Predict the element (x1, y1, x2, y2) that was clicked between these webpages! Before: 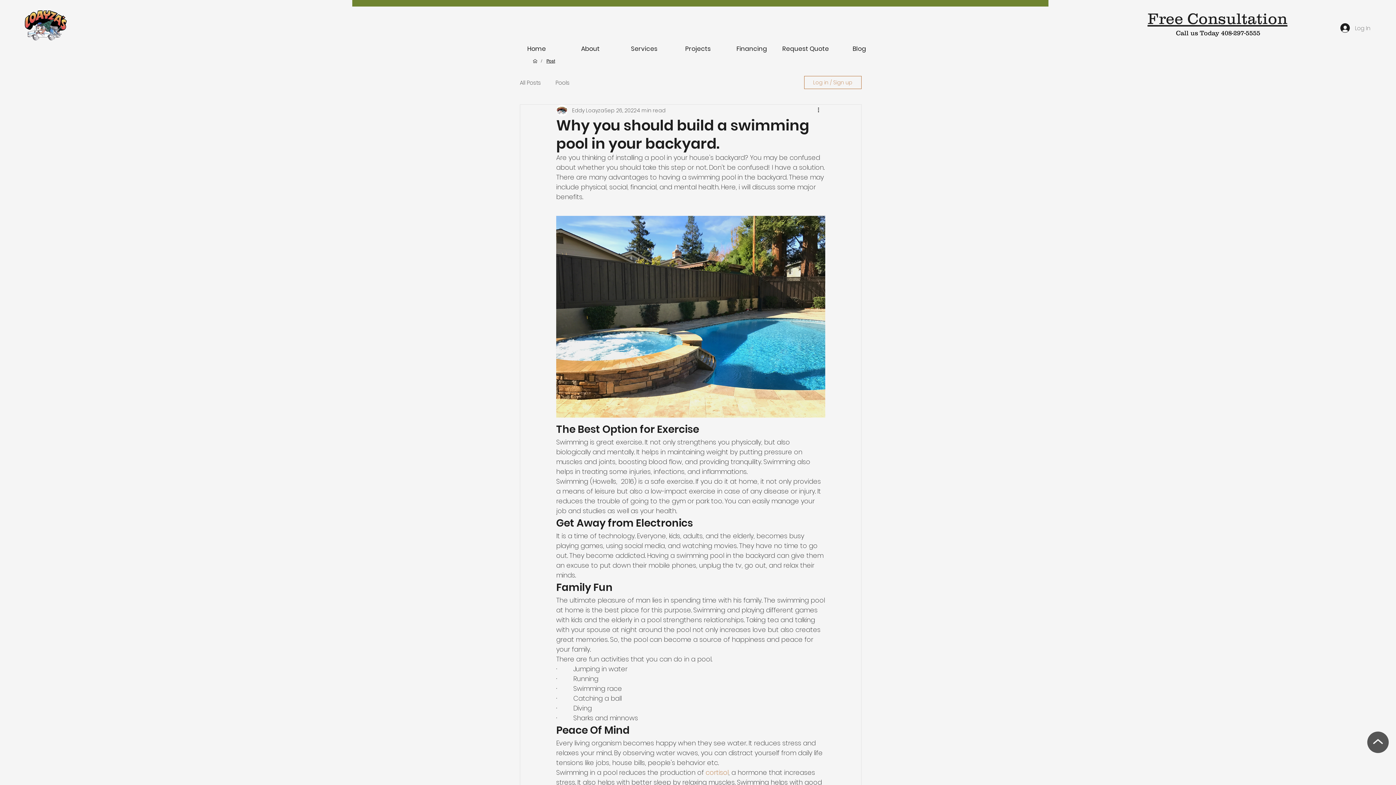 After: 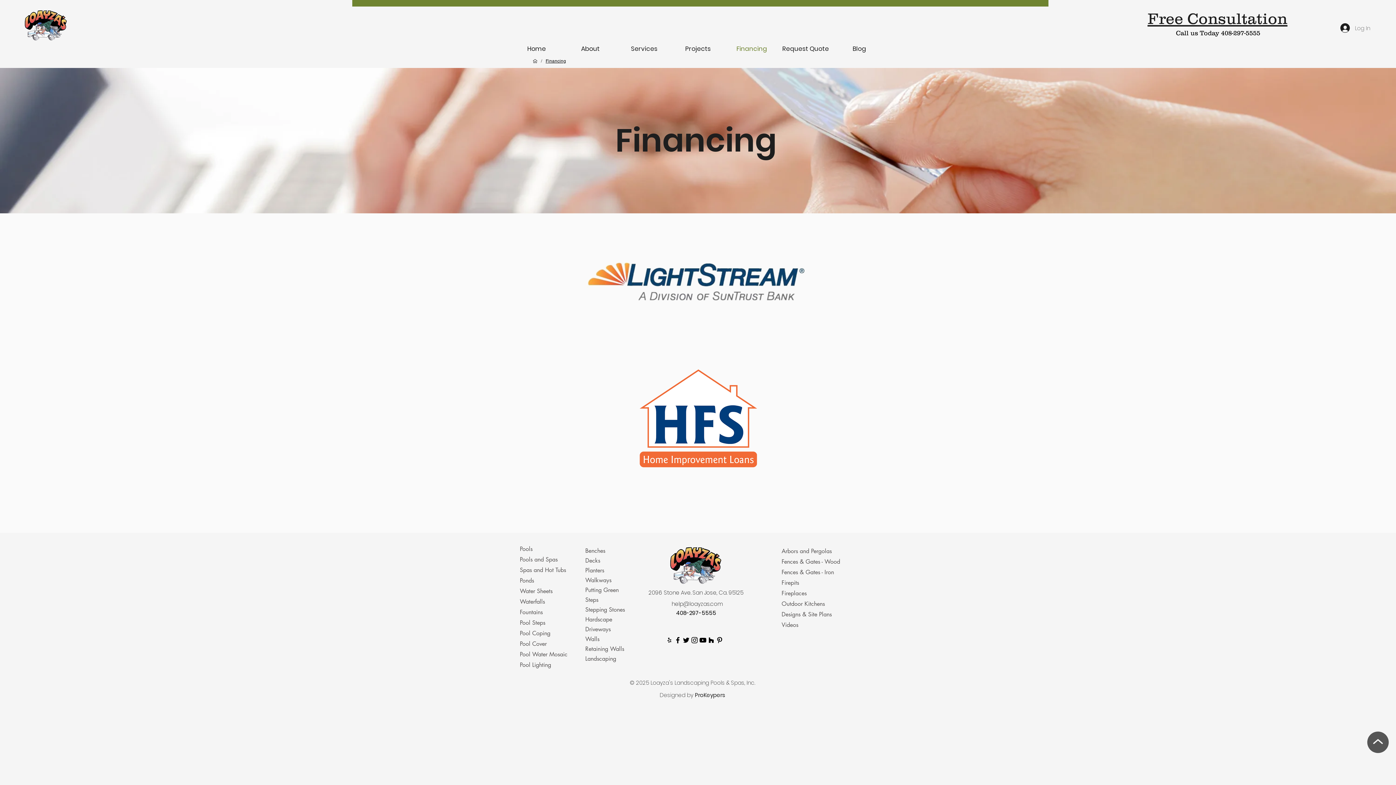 Action: bbox: (725, 43, 778, 54) label: Financing